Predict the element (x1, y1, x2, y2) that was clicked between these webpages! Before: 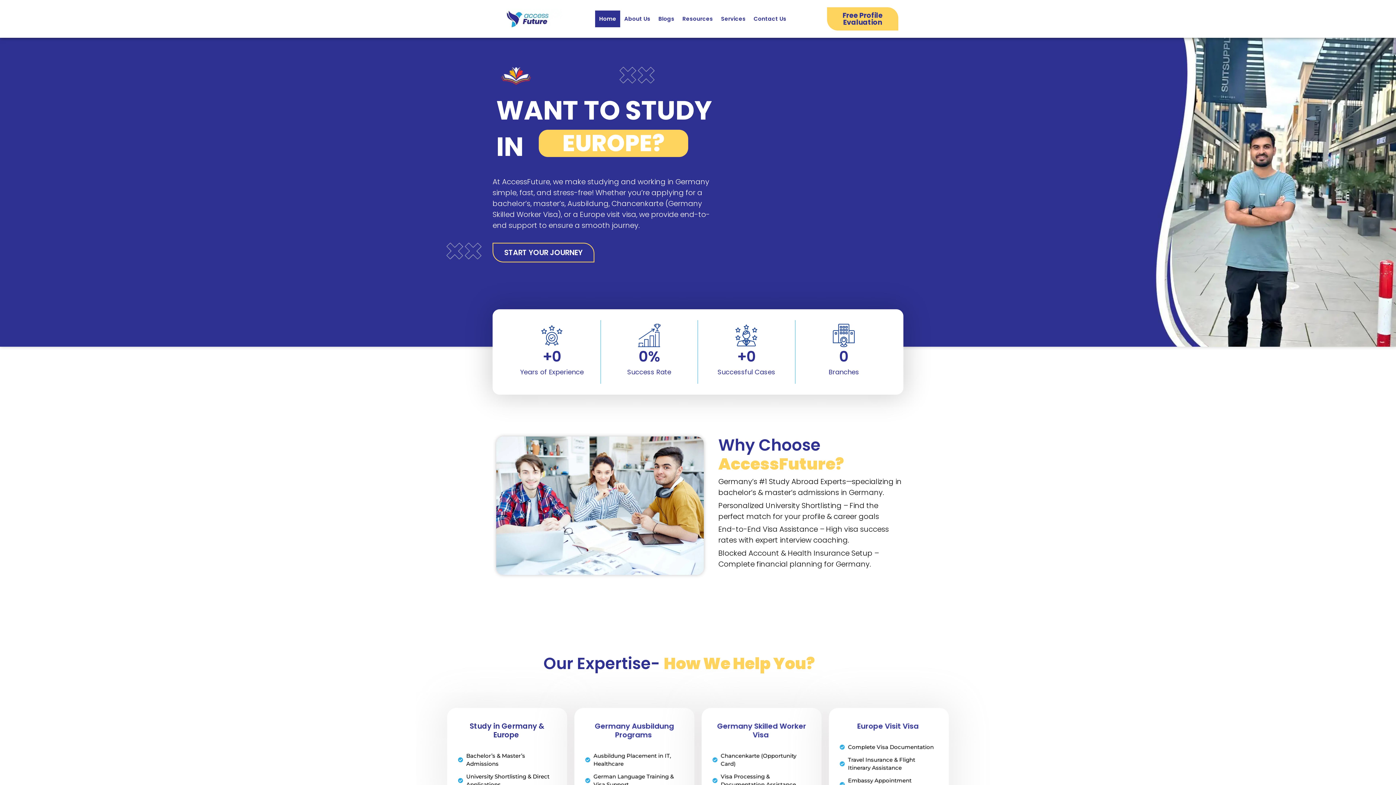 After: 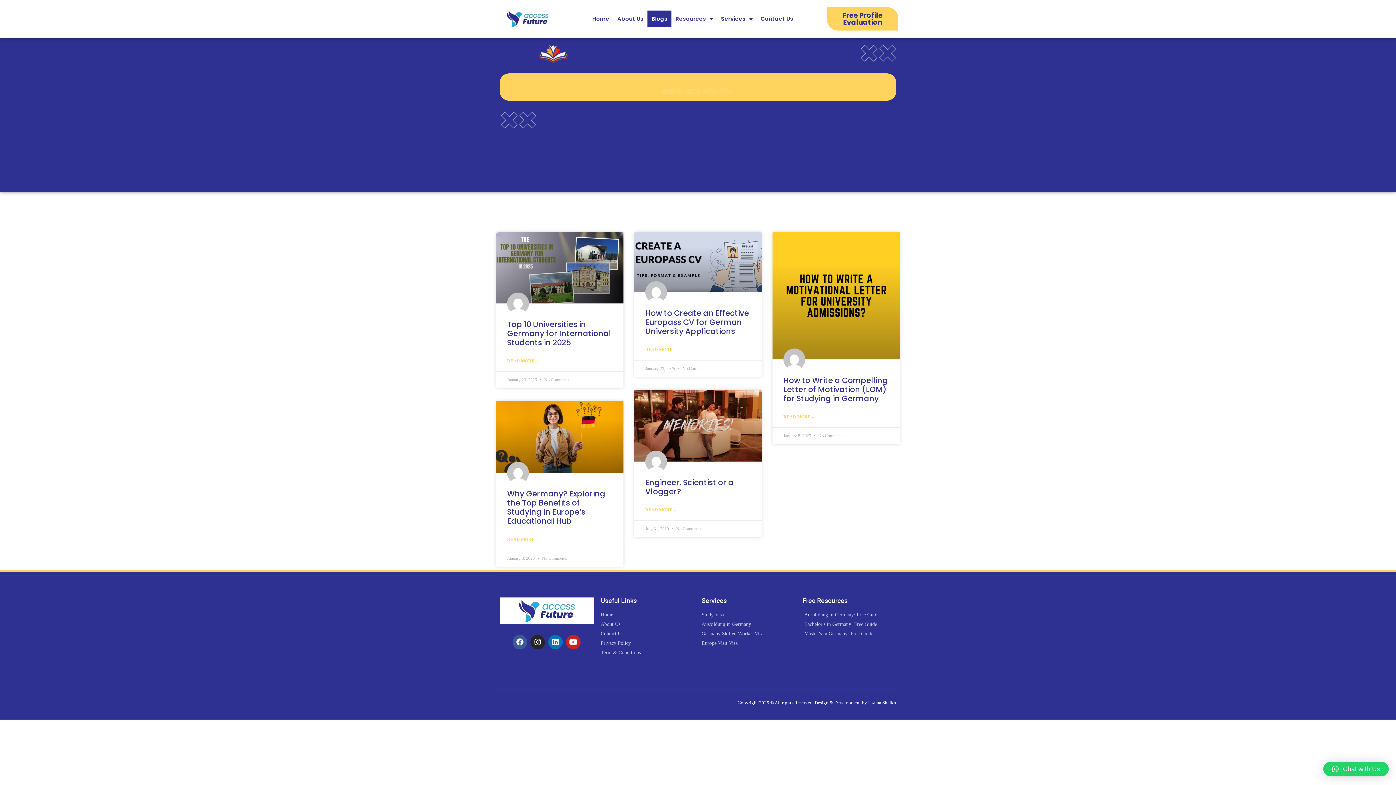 Action: bbox: (654, 10, 678, 27) label: Blogs